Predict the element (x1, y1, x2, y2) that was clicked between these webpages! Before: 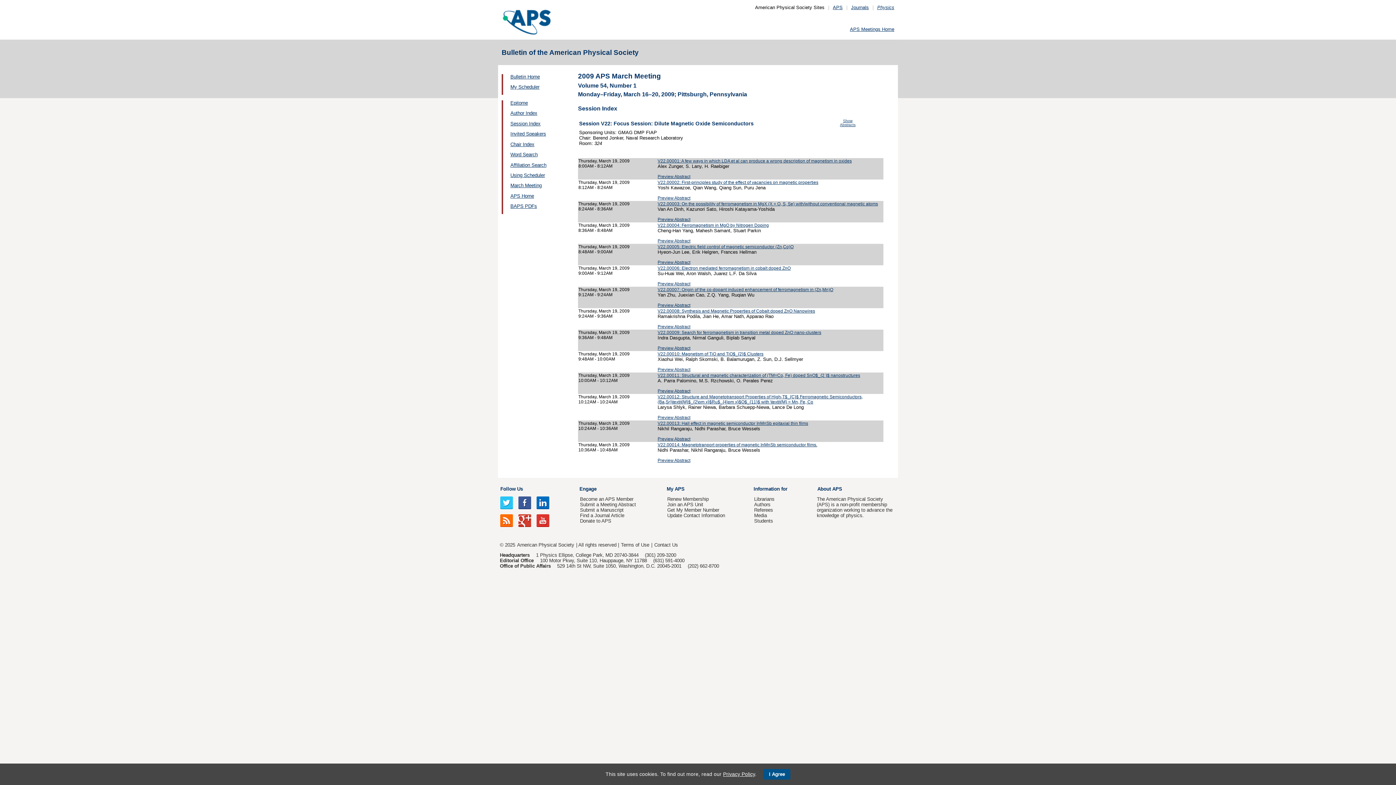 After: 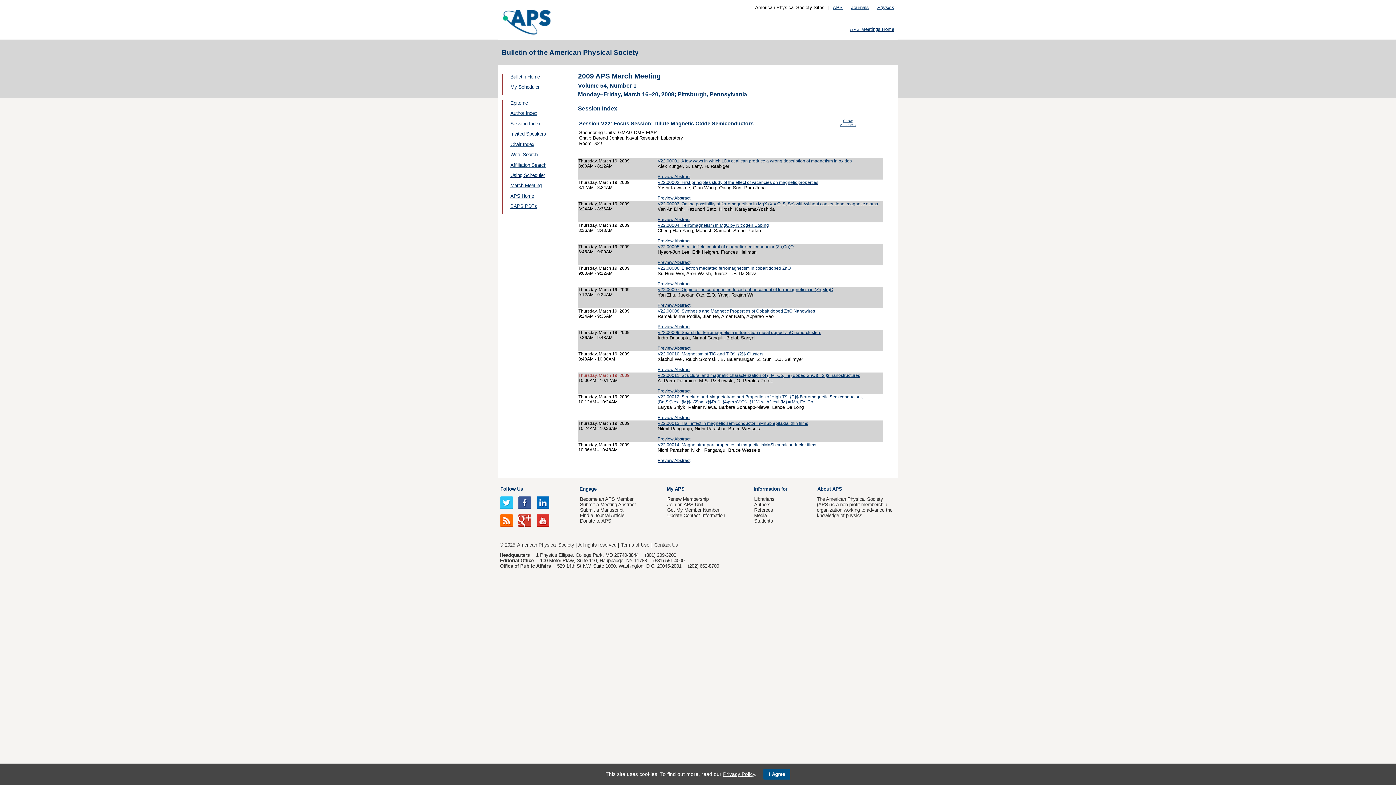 Action: bbox: (578, 373, 629, 378) label: Thursday, March 19, 2009